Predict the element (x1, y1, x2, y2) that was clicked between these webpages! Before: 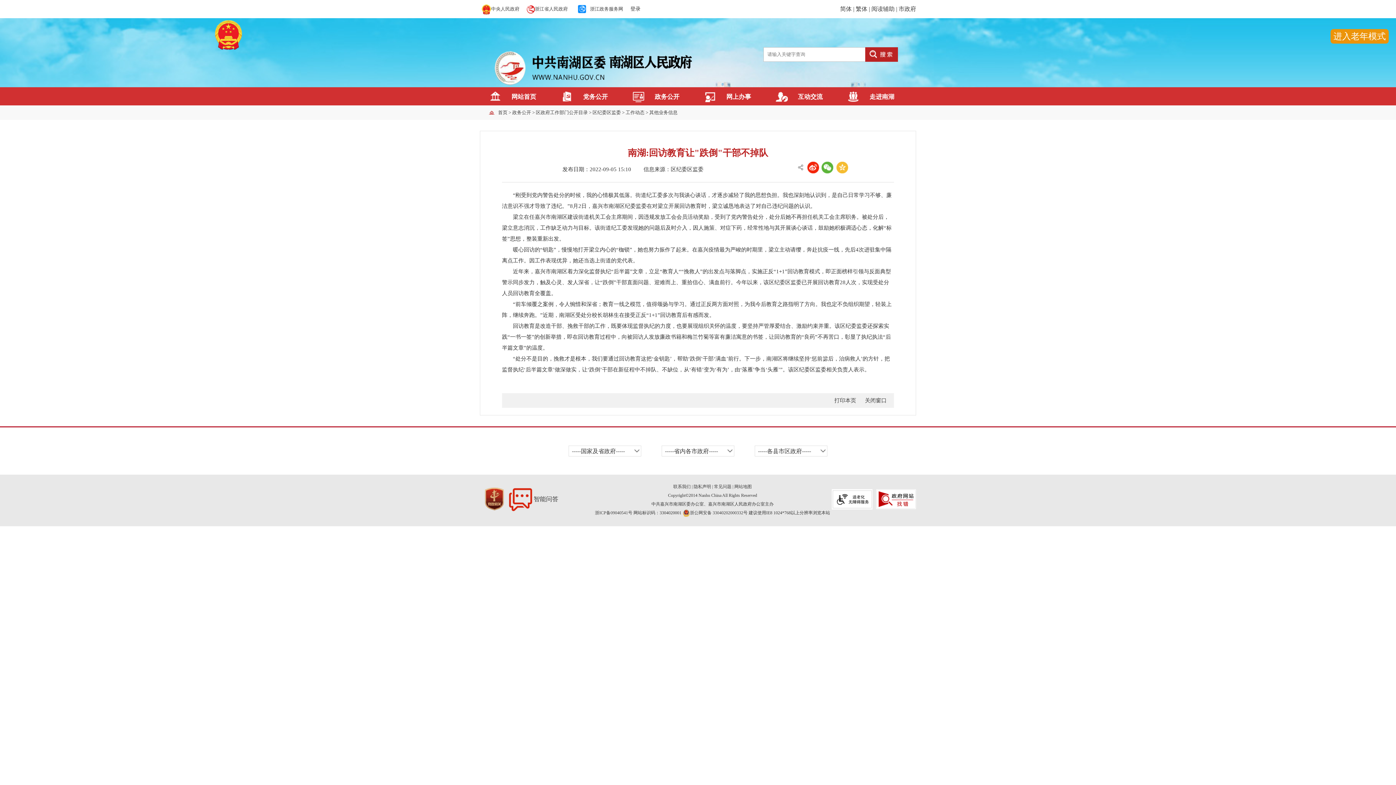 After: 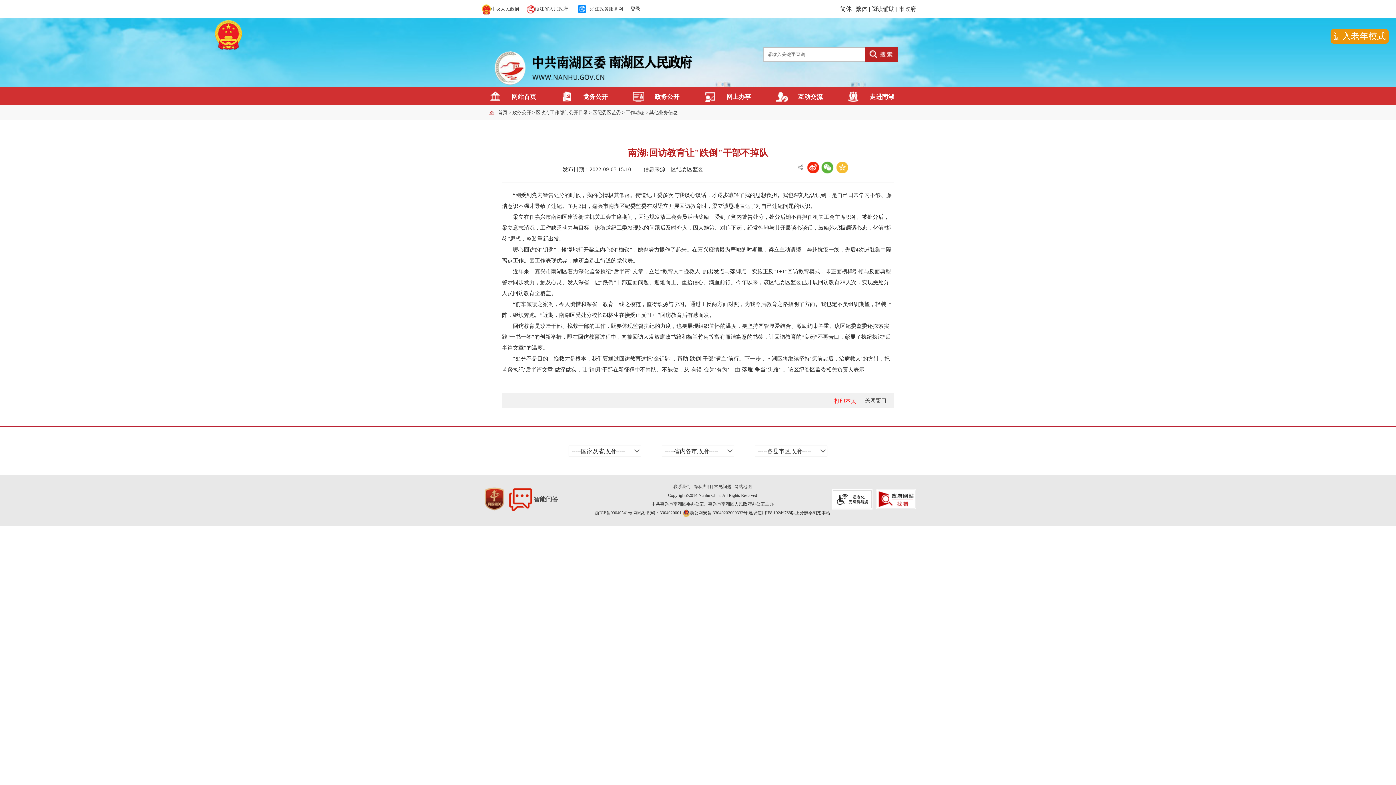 Action: label: 打印本页 bbox: (834, 397, 856, 403)